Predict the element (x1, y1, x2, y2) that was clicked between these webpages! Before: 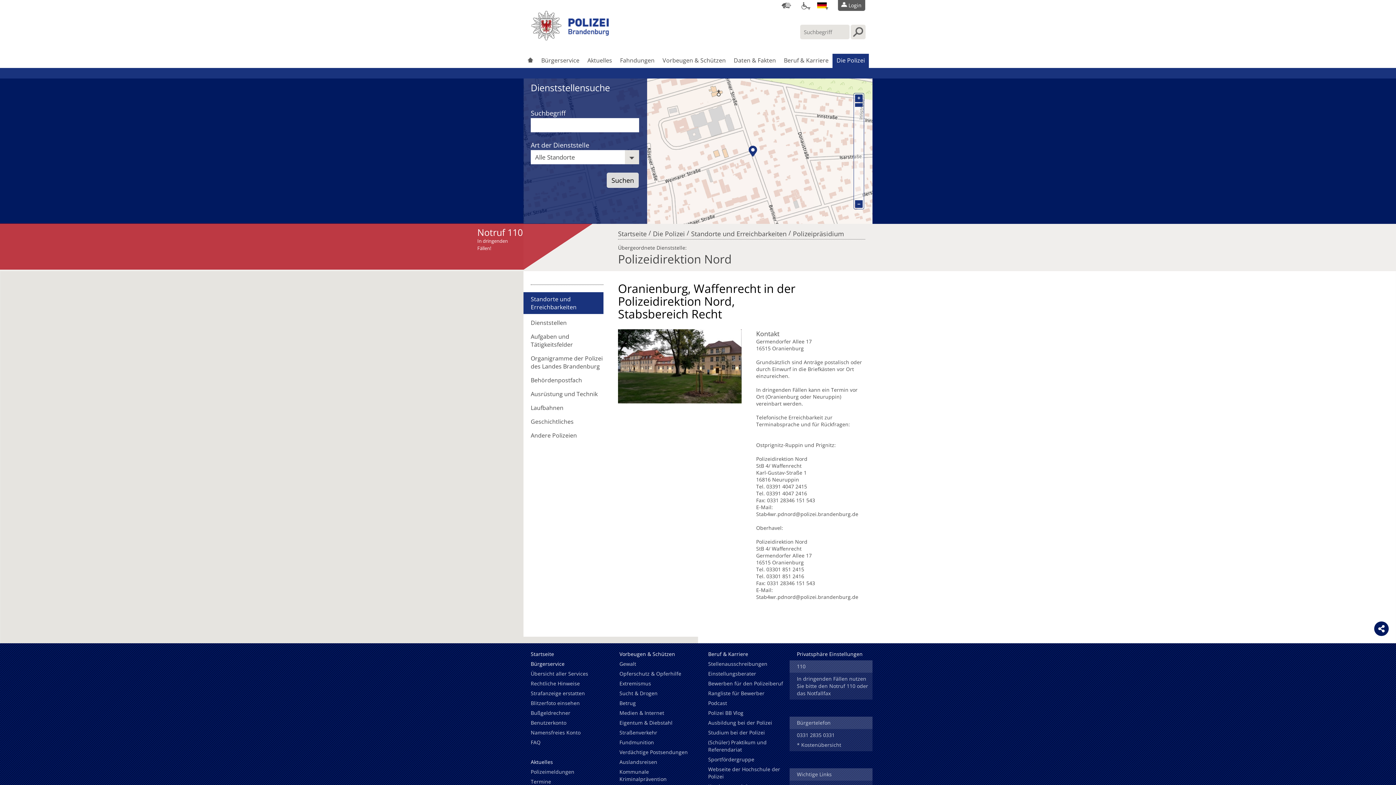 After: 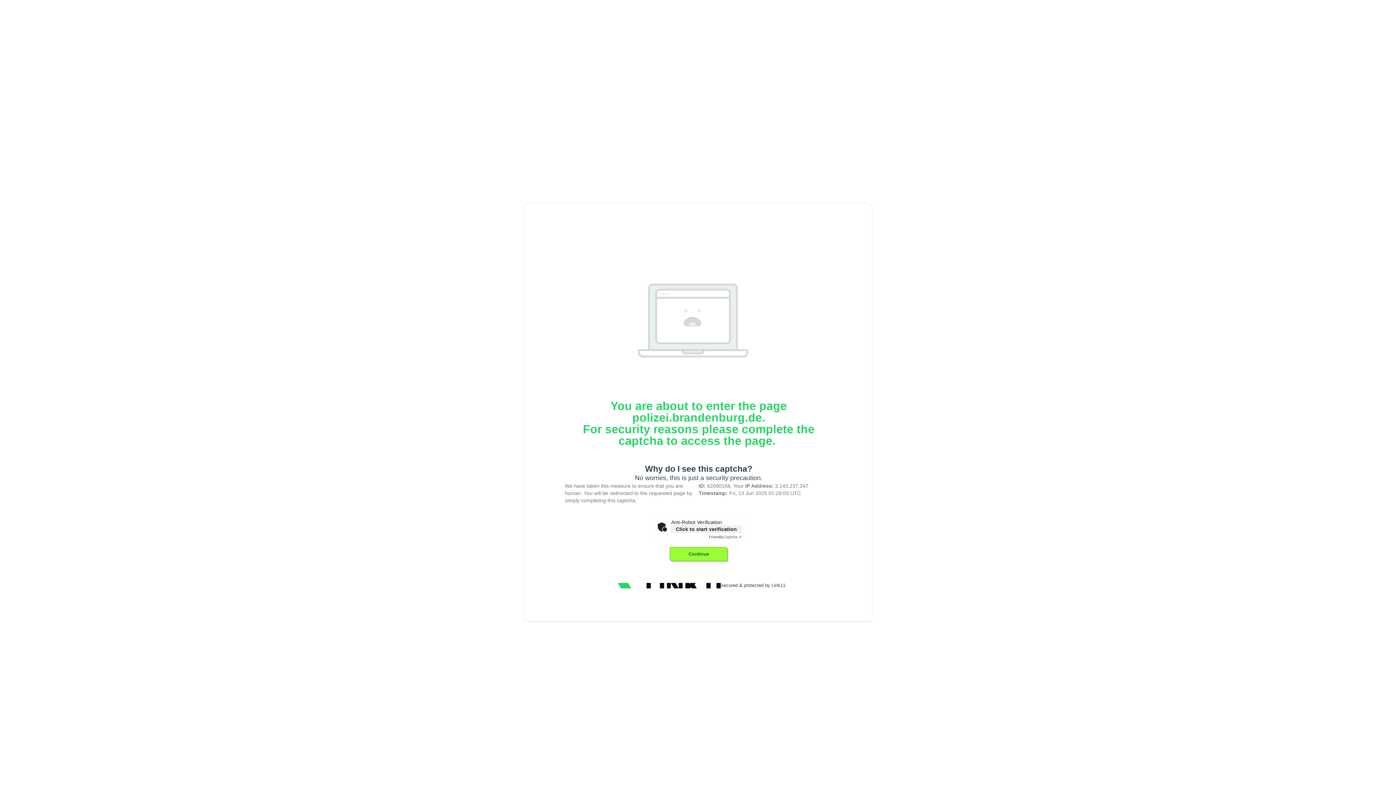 Action: bbox: (523, 729, 606, 739) label: Namensfreies Konto